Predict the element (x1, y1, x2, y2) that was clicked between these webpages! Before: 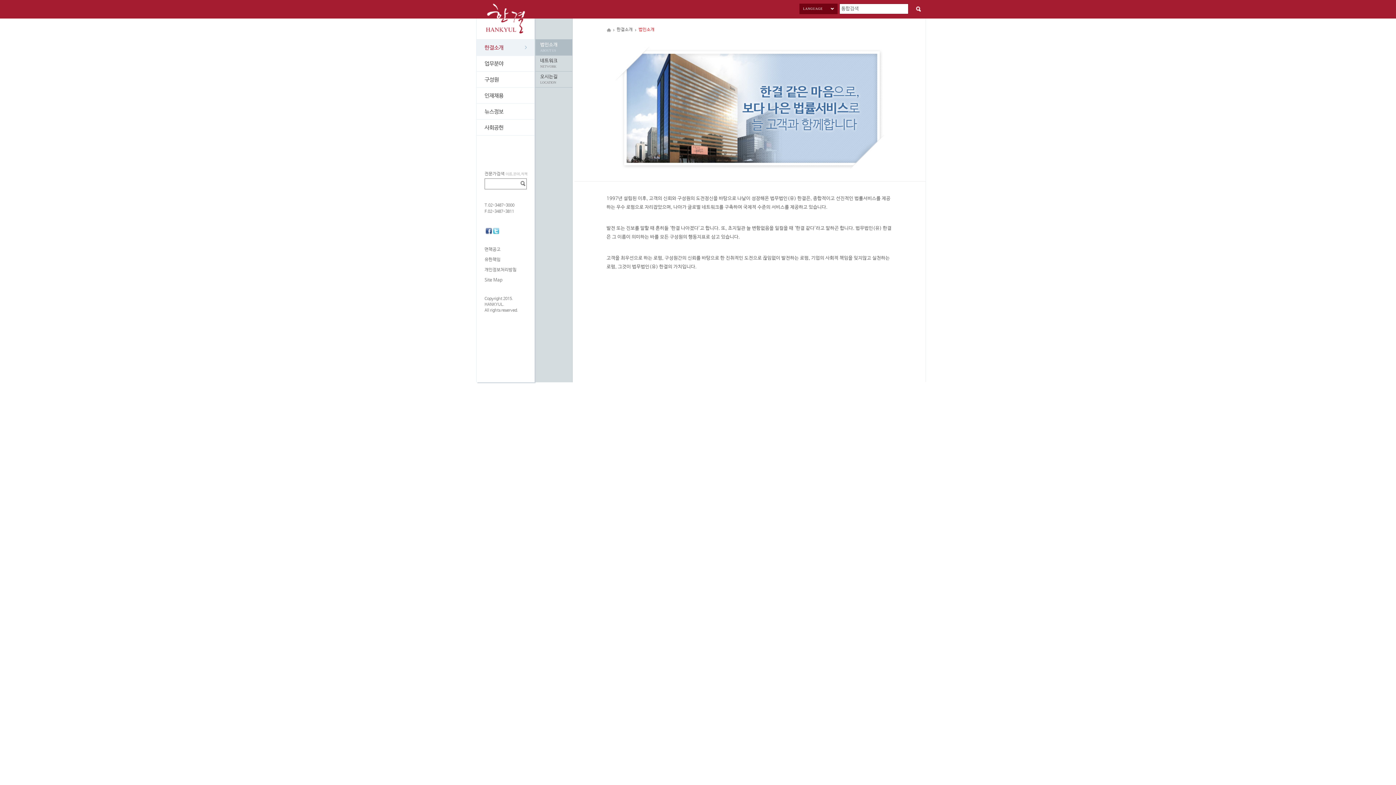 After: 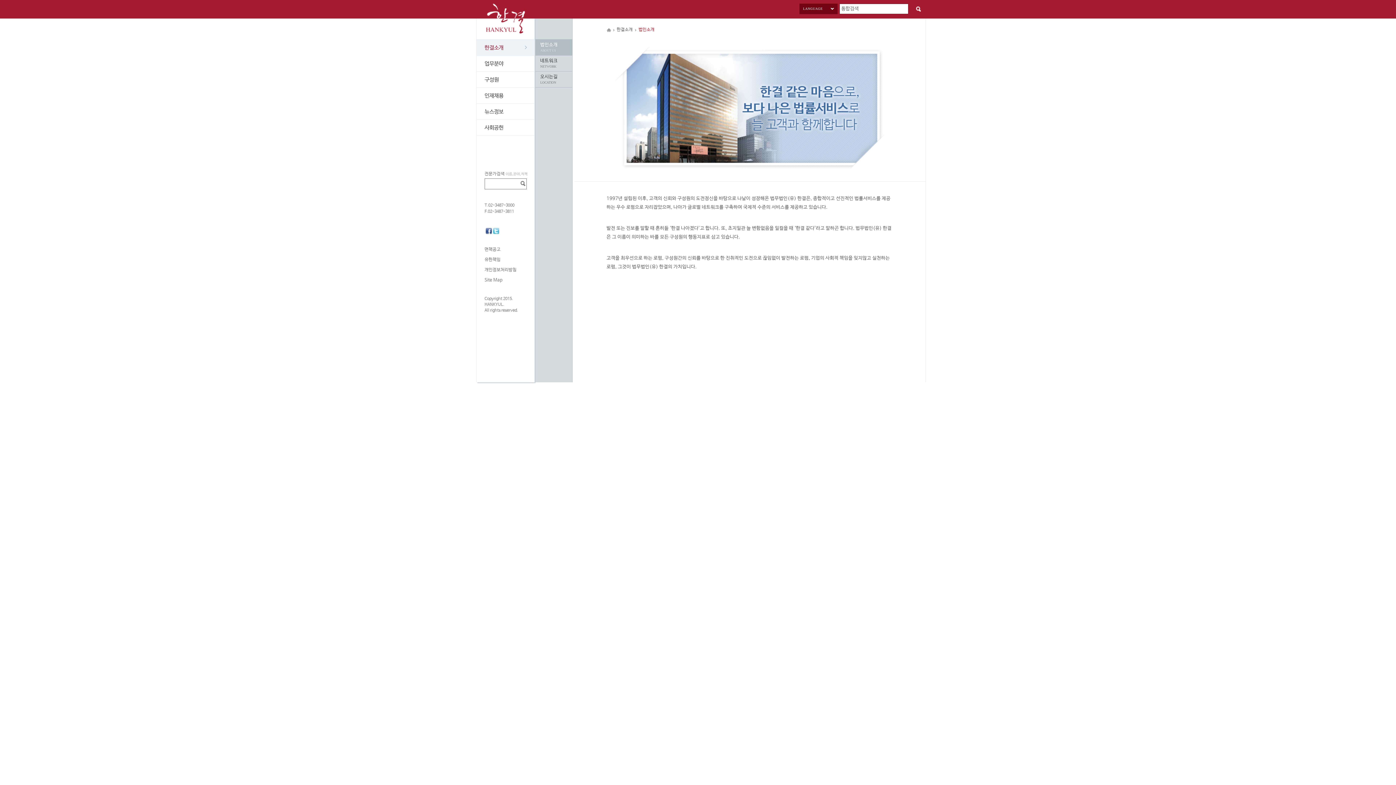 Action: label: 법인소개 ABOUT US bbox: (534, 39, 572, 55)